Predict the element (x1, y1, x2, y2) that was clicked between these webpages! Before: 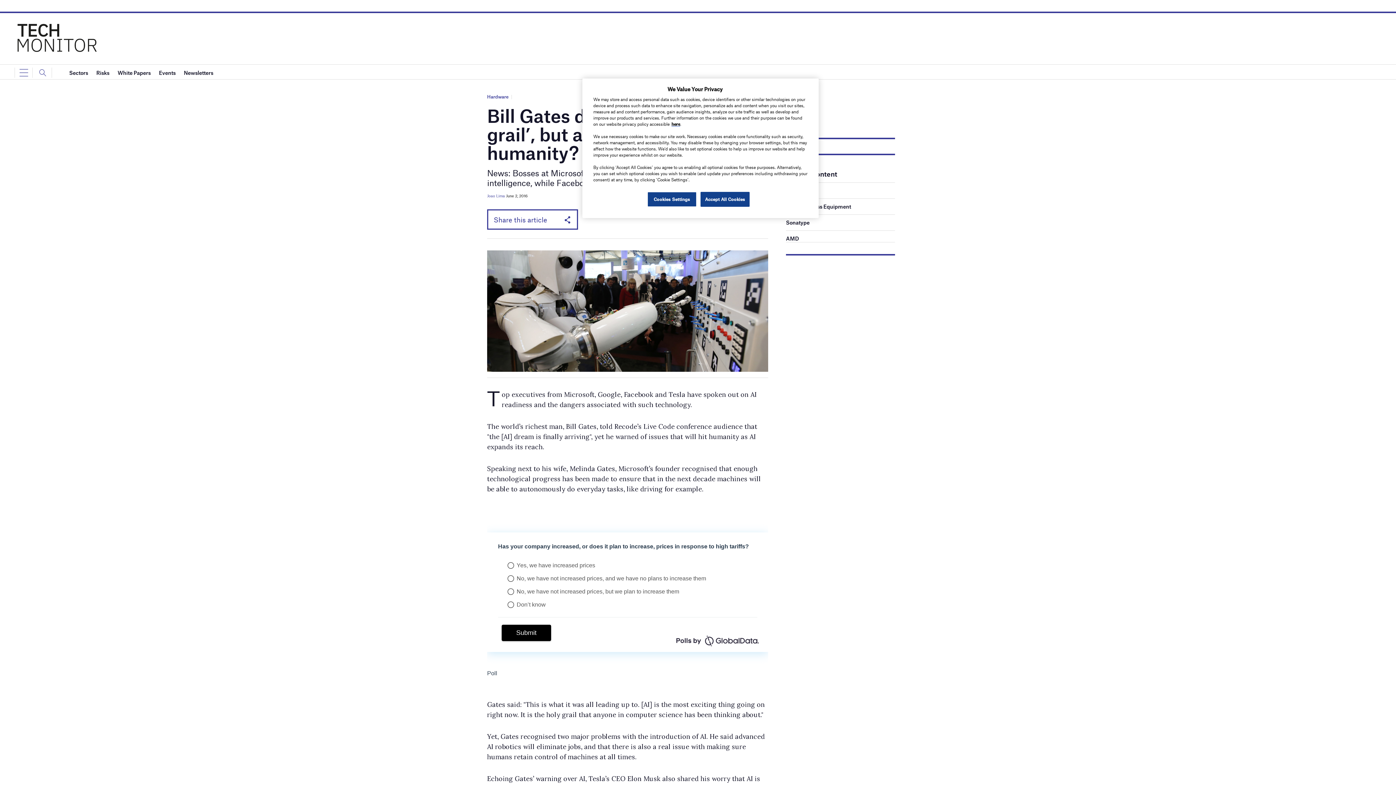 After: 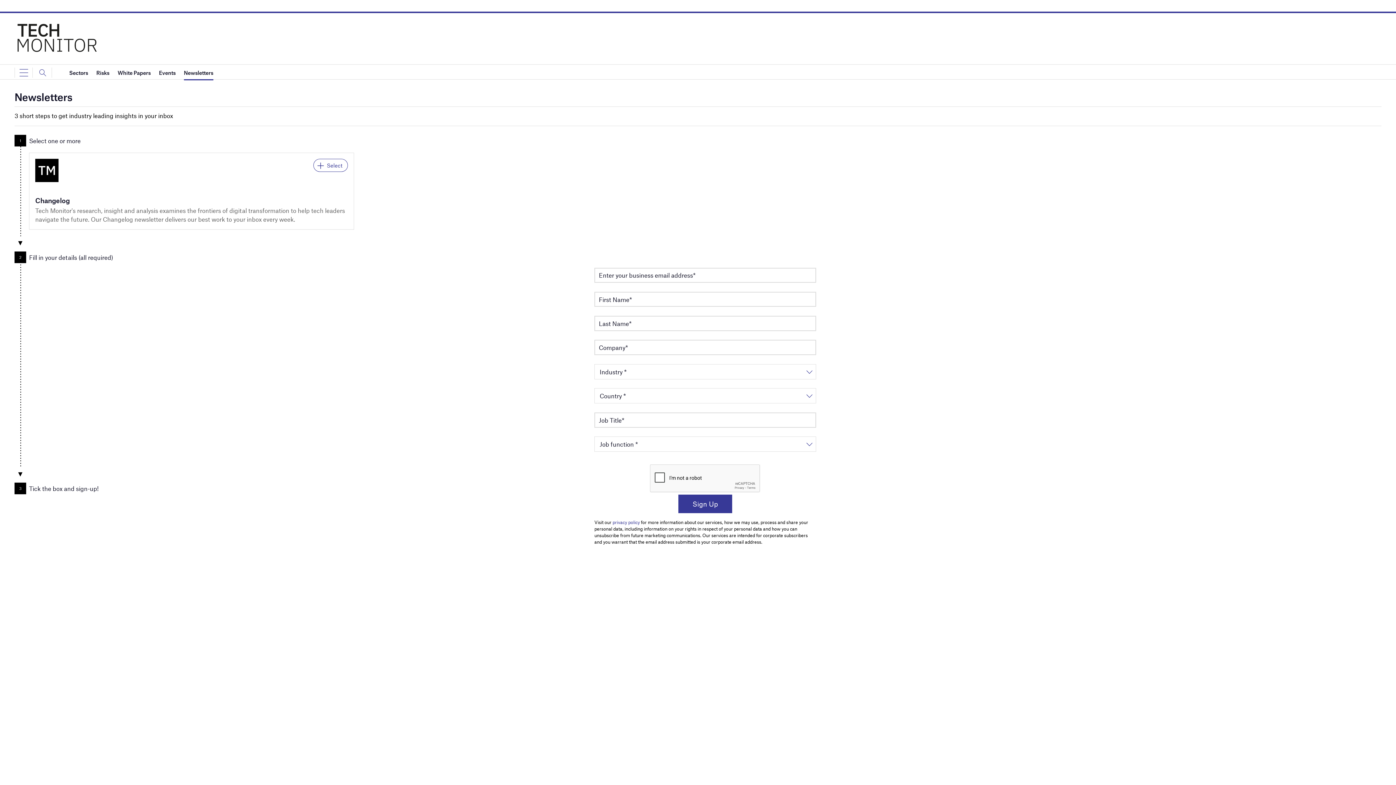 Action: label: Newsletters bbox: (183, 65, 213, 80)